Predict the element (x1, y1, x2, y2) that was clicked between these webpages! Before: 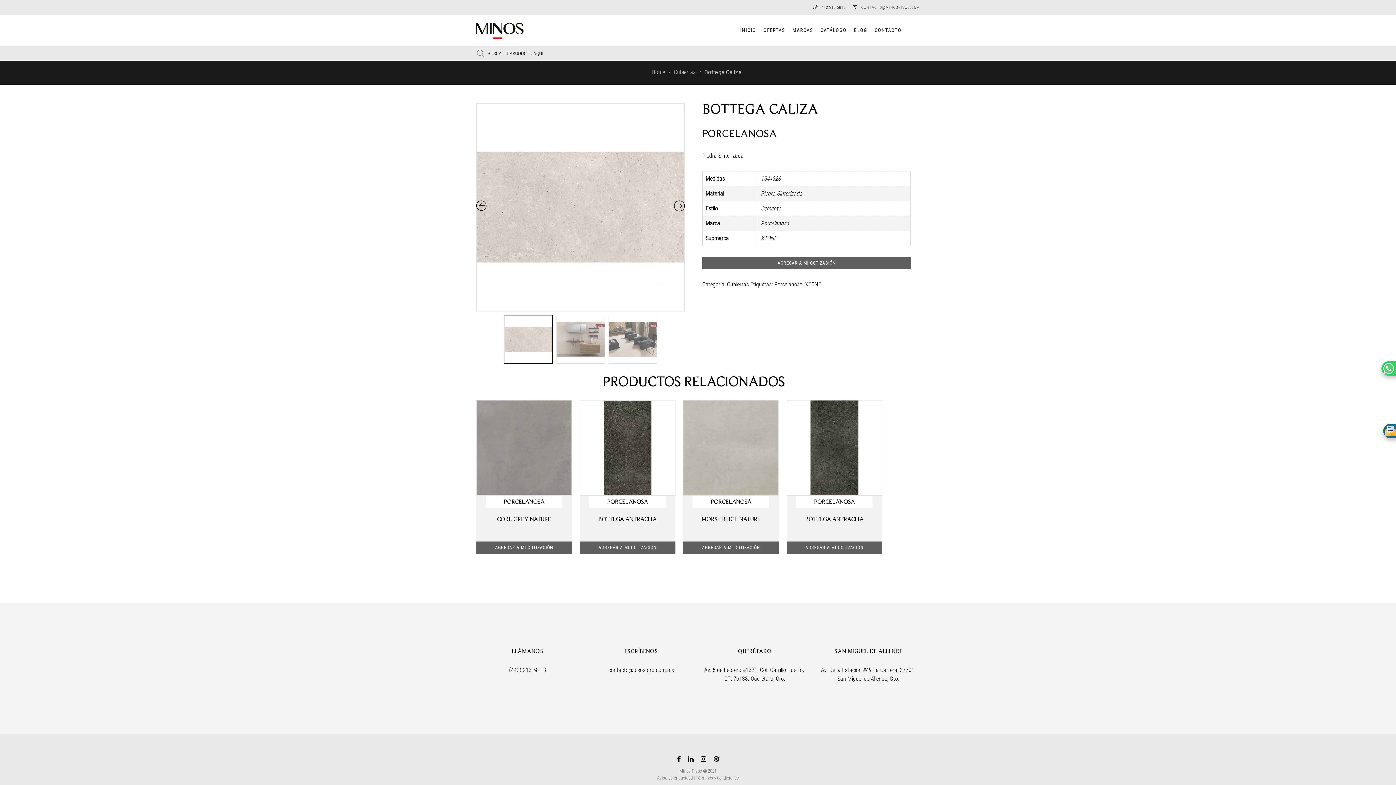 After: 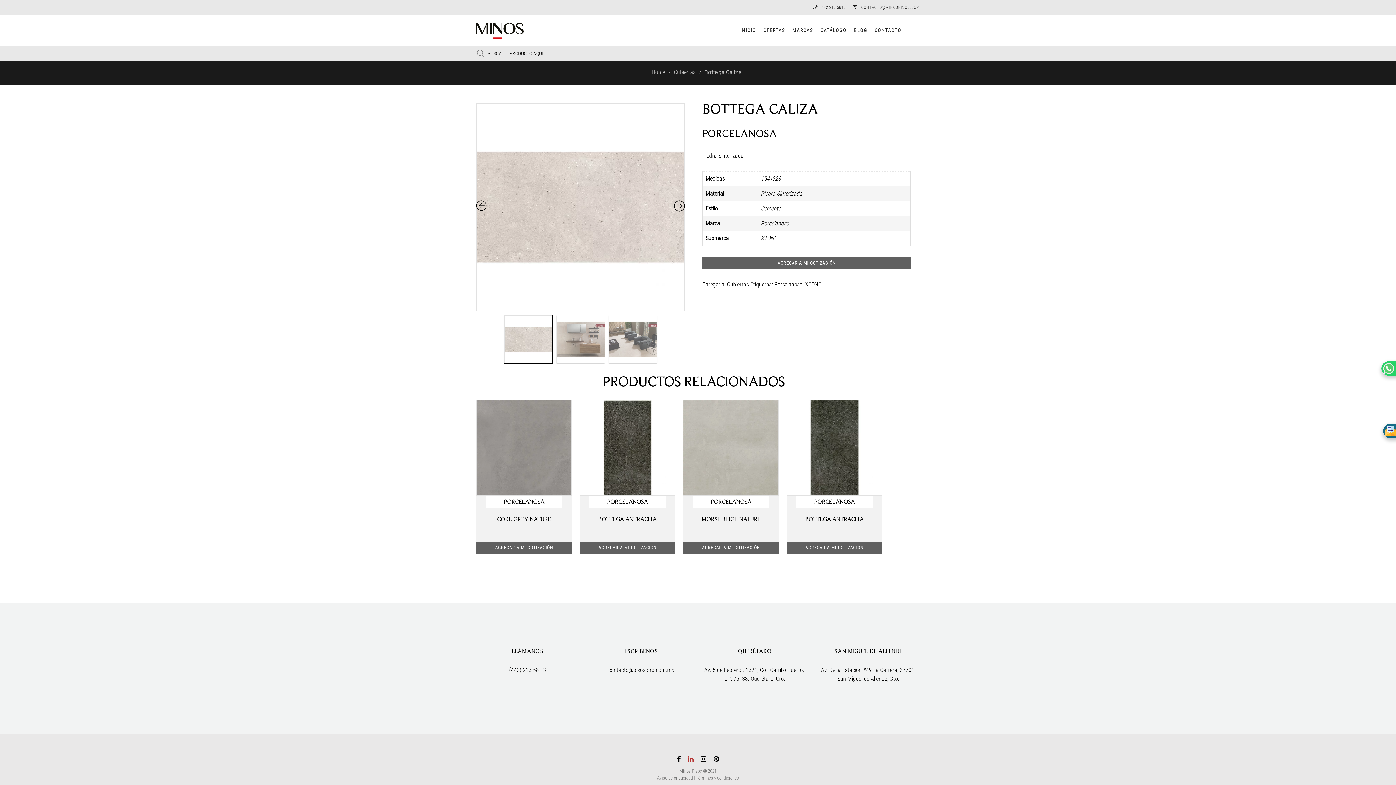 Action: bbox: (684, 757, 697, 764)